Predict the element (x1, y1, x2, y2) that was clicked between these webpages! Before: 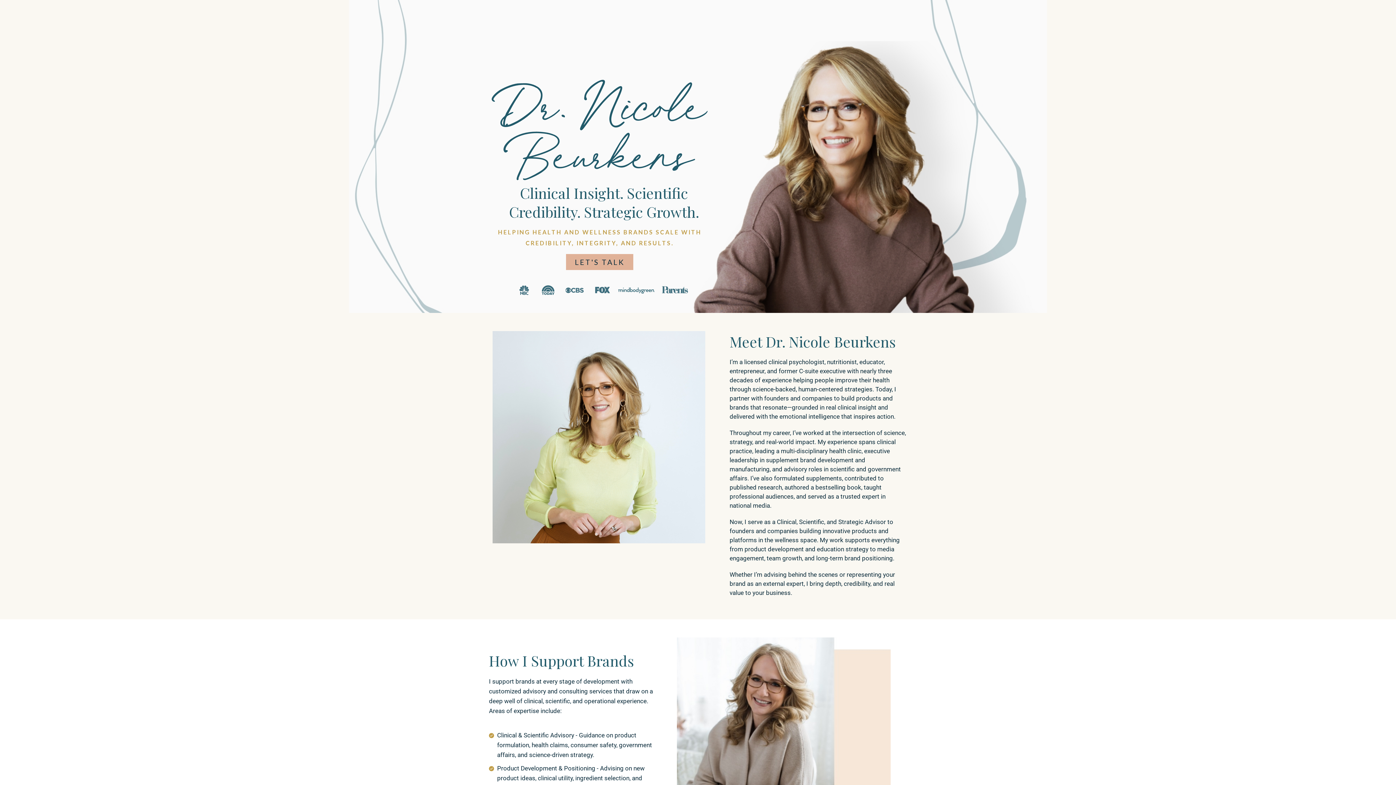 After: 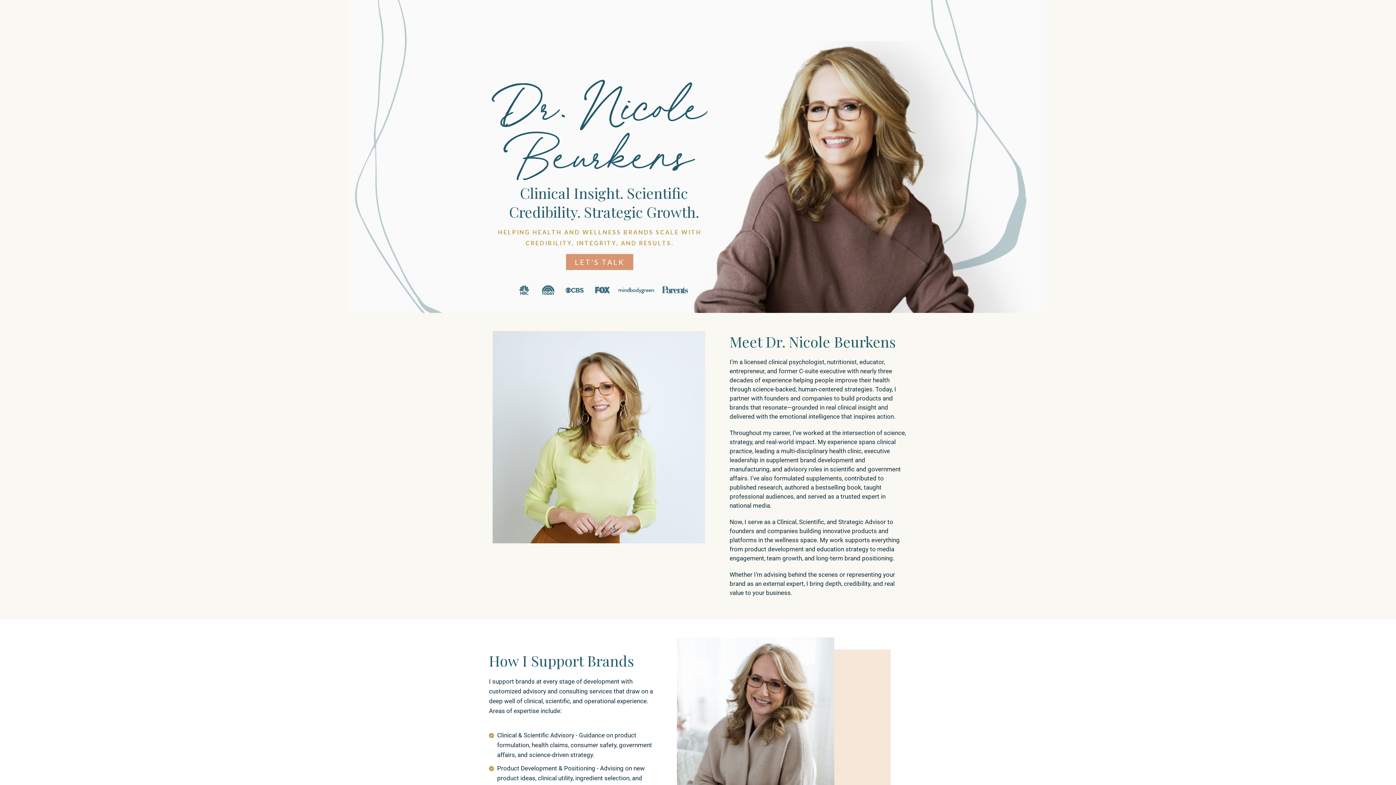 Action: bbox: (566, 254, 633, 270) label: LET'S TALK